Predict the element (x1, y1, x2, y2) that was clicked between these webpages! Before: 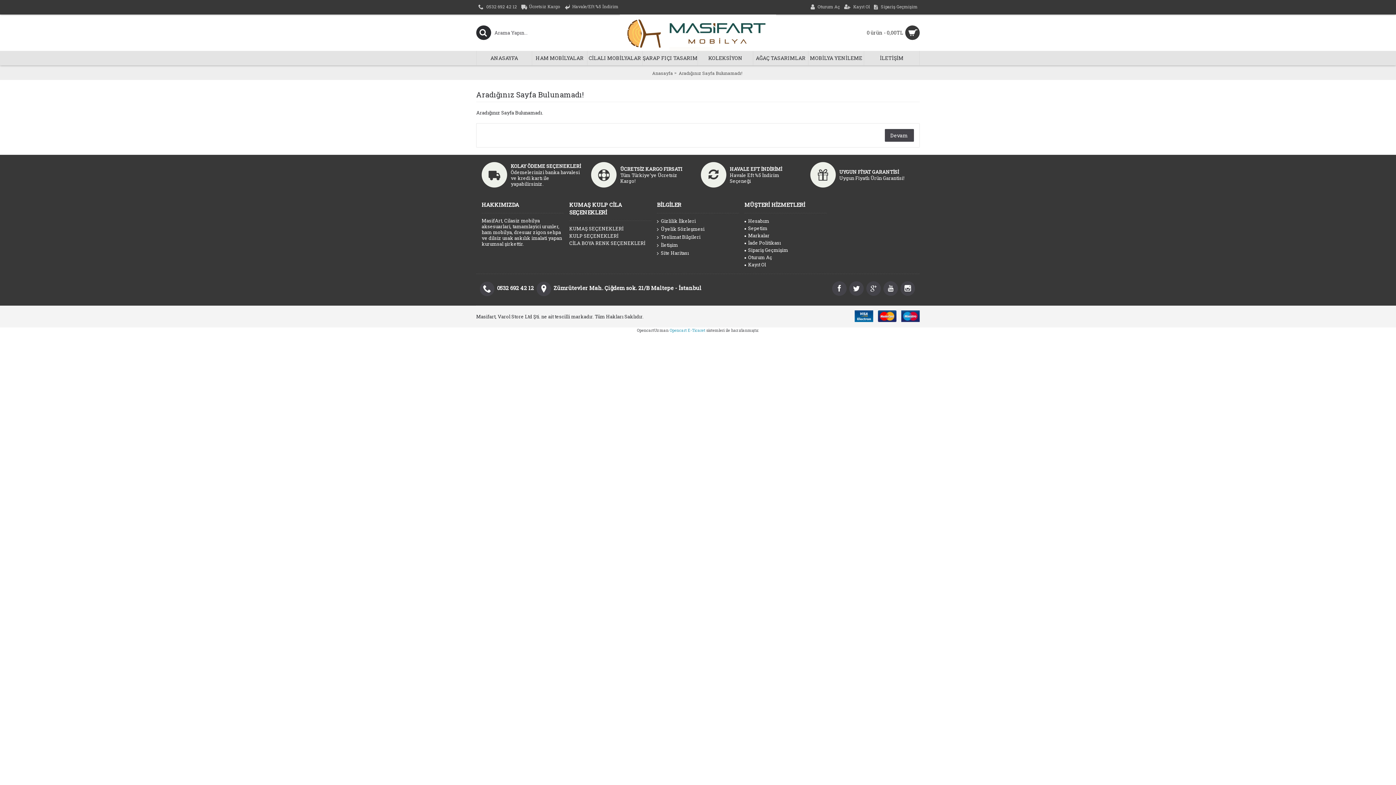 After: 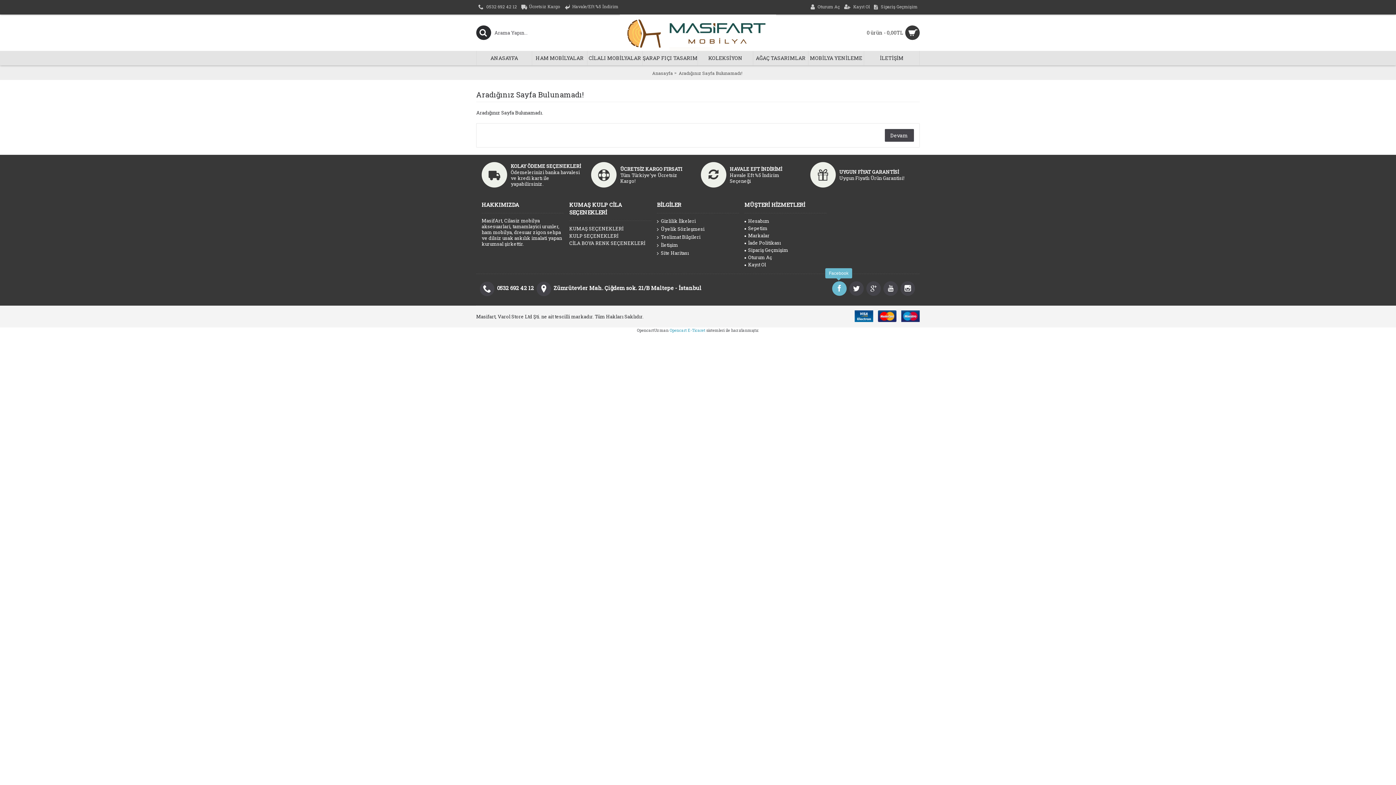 Action: bbox: (832, 281, 846, 296)